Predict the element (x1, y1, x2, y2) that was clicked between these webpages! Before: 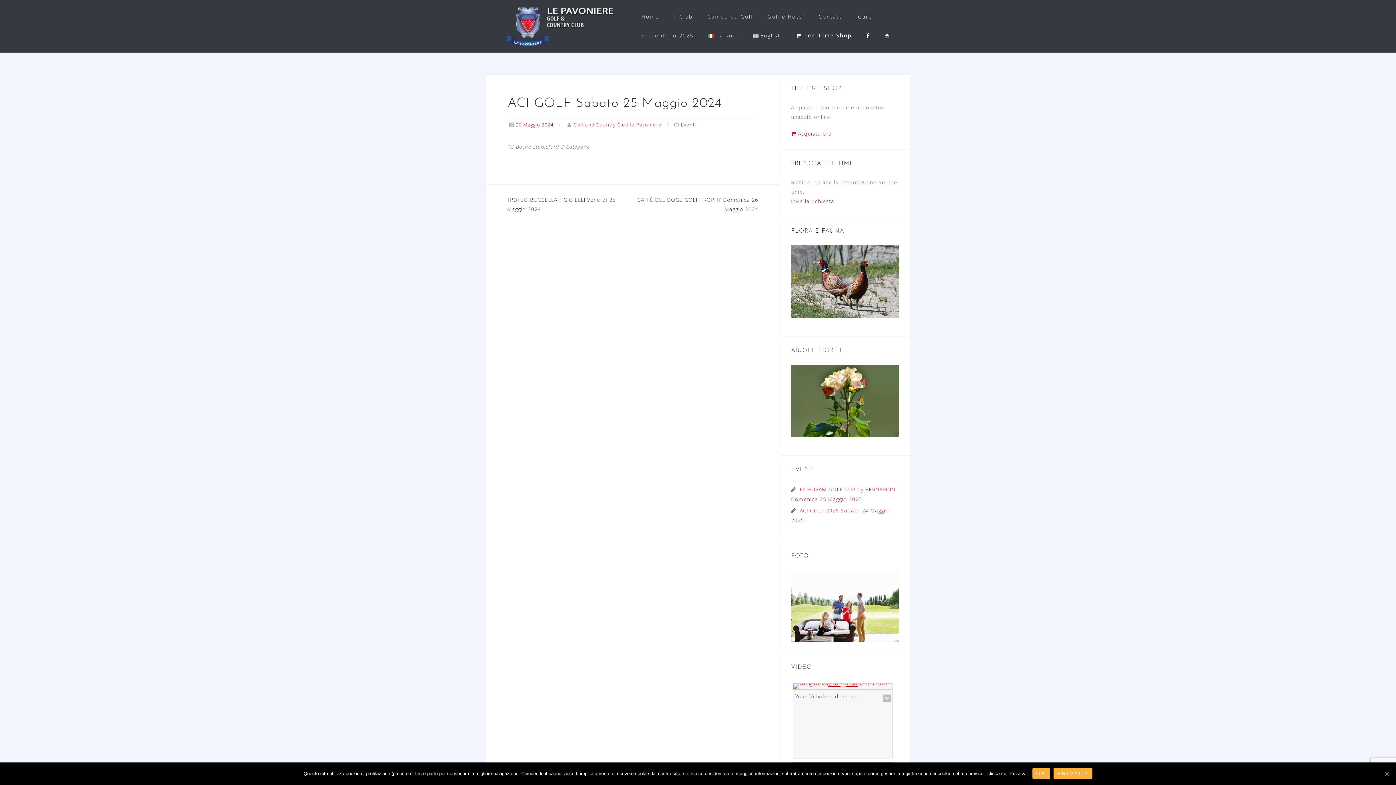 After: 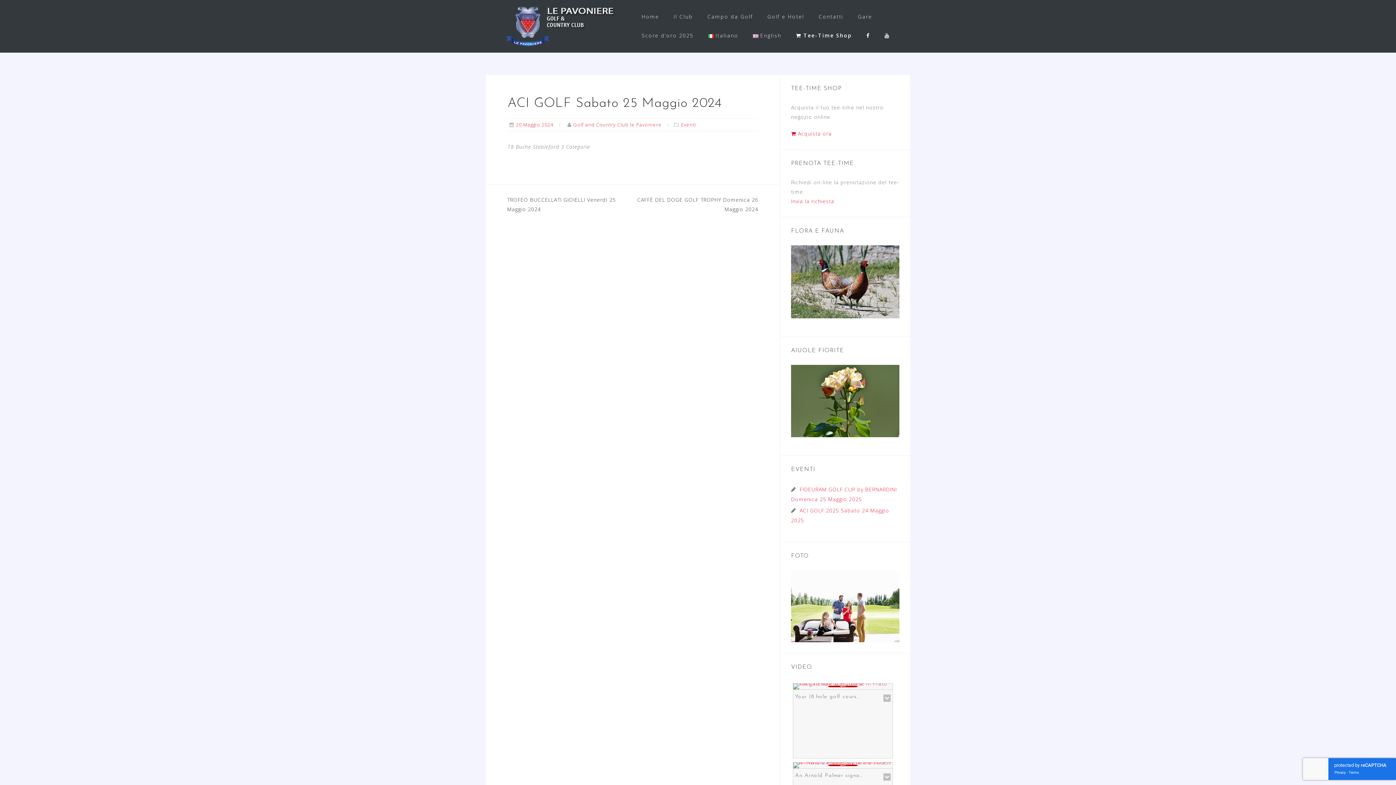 Action: bbox: (1383, 770, 1390, 777) label: Ok